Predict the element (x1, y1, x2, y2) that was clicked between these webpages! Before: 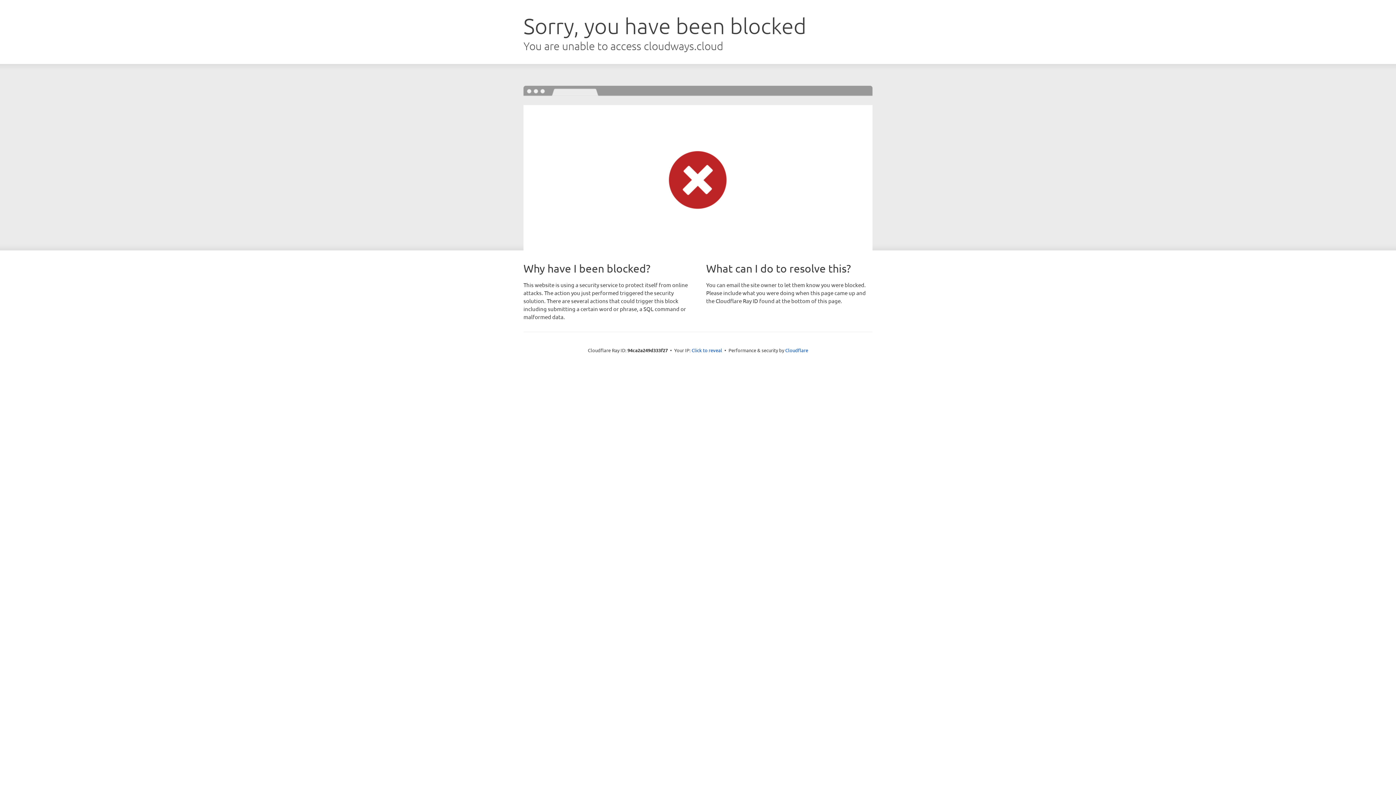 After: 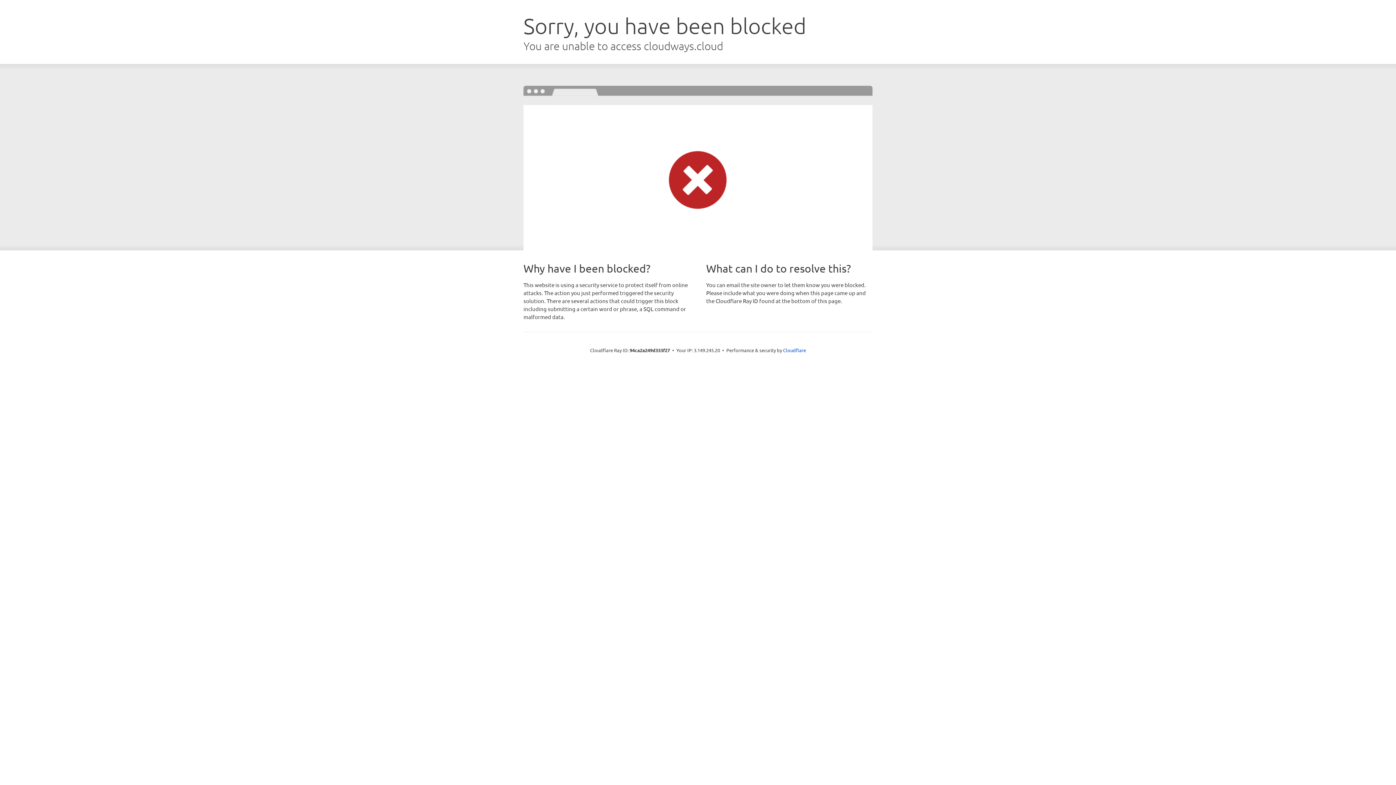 Action: bbox: (691, 346, 722, 353) label: Click to reveal